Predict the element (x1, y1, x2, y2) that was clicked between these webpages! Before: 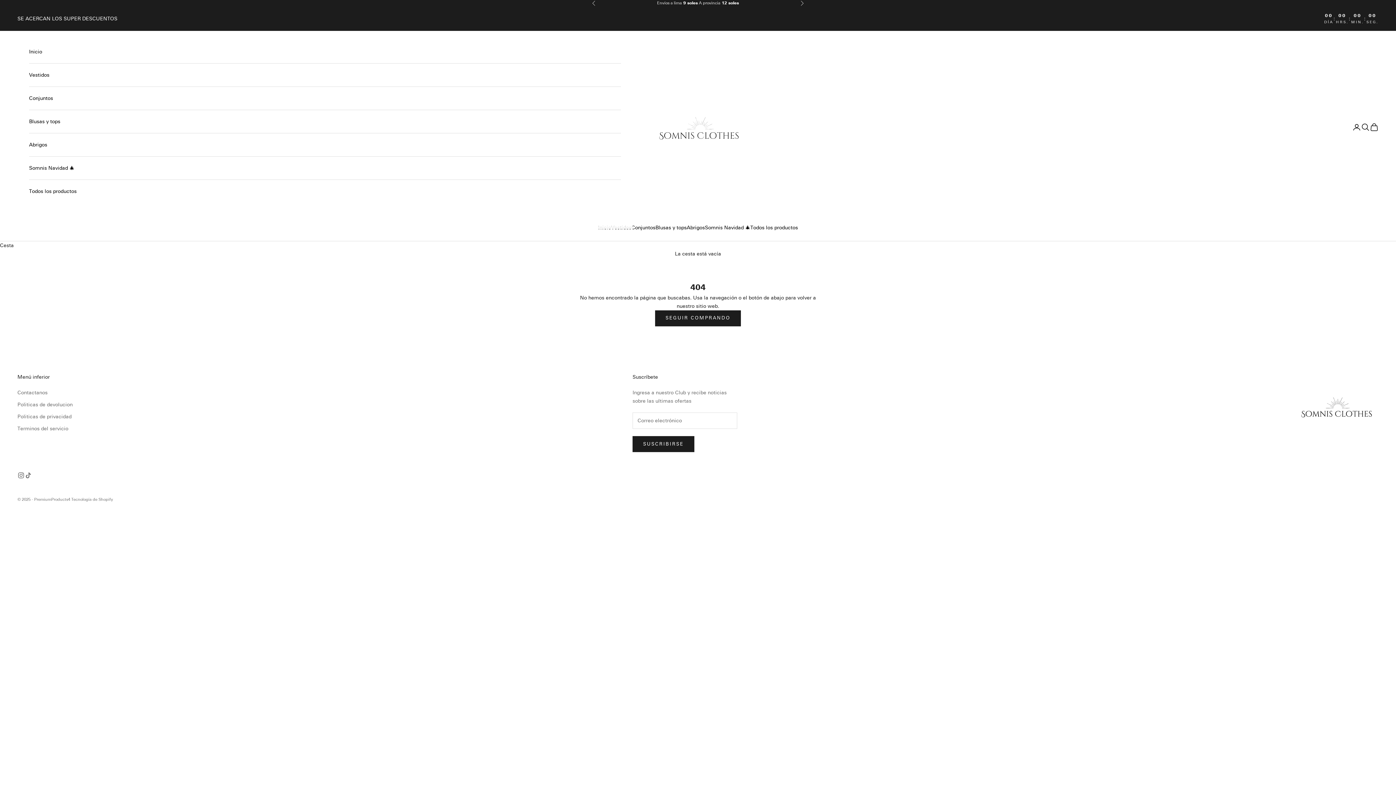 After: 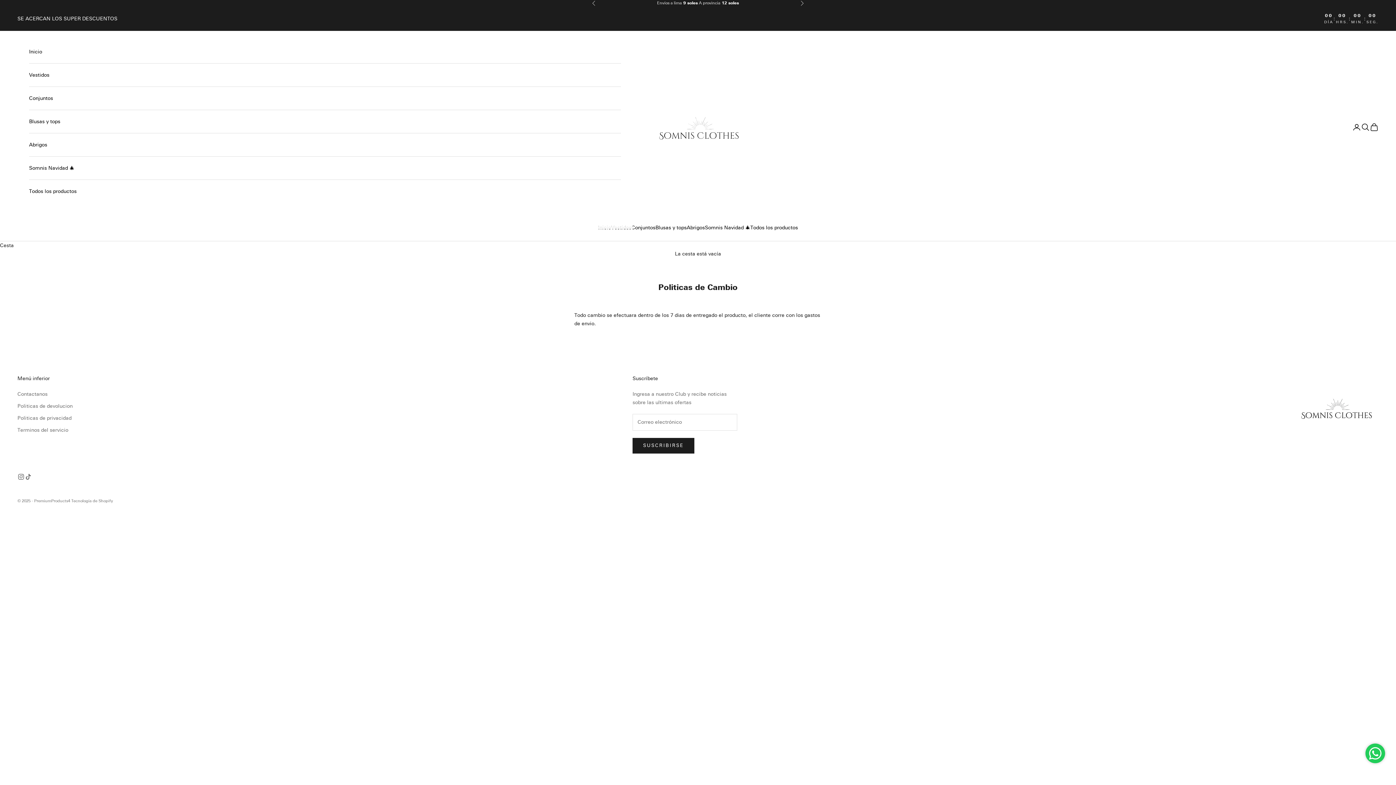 Action: bbox: (17, 401, 72, 407) label: Politicas de devolucion